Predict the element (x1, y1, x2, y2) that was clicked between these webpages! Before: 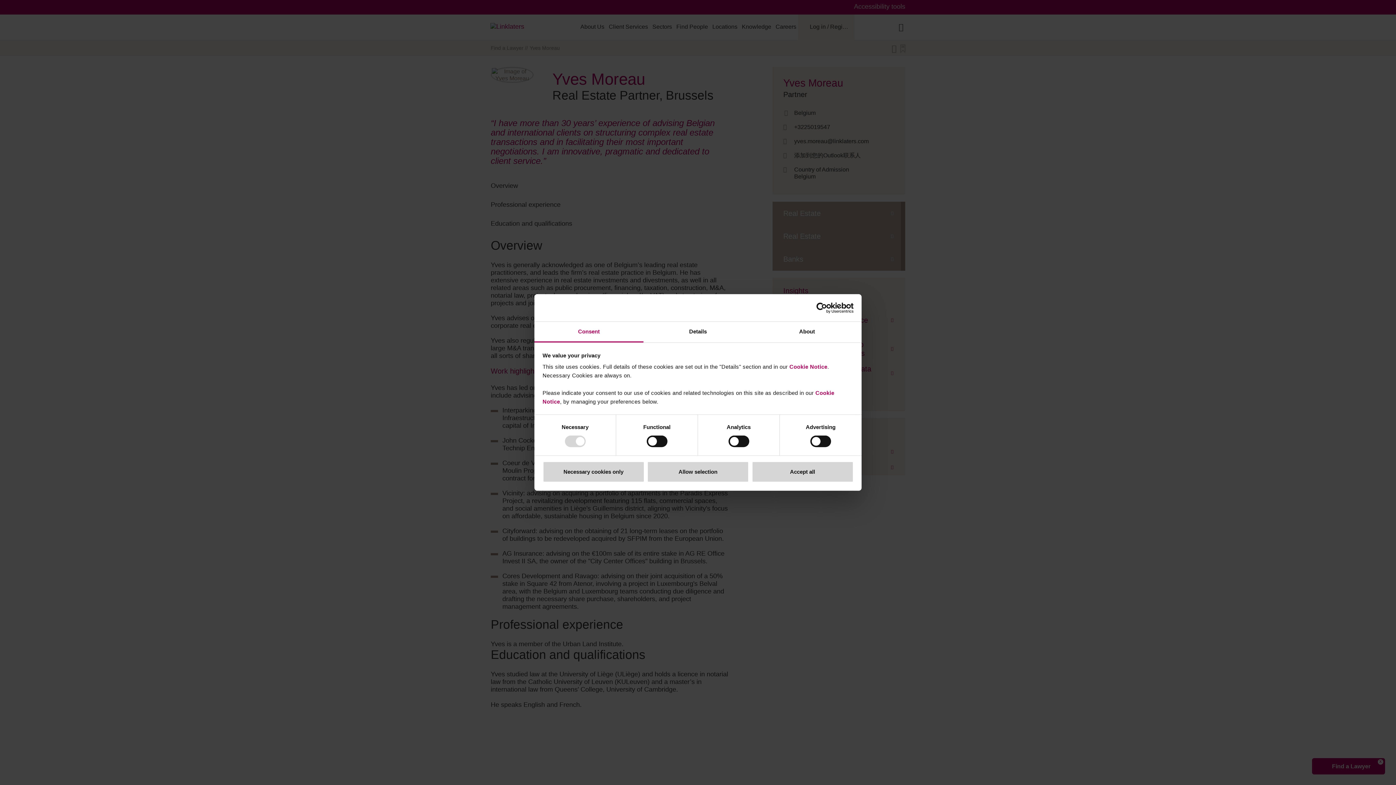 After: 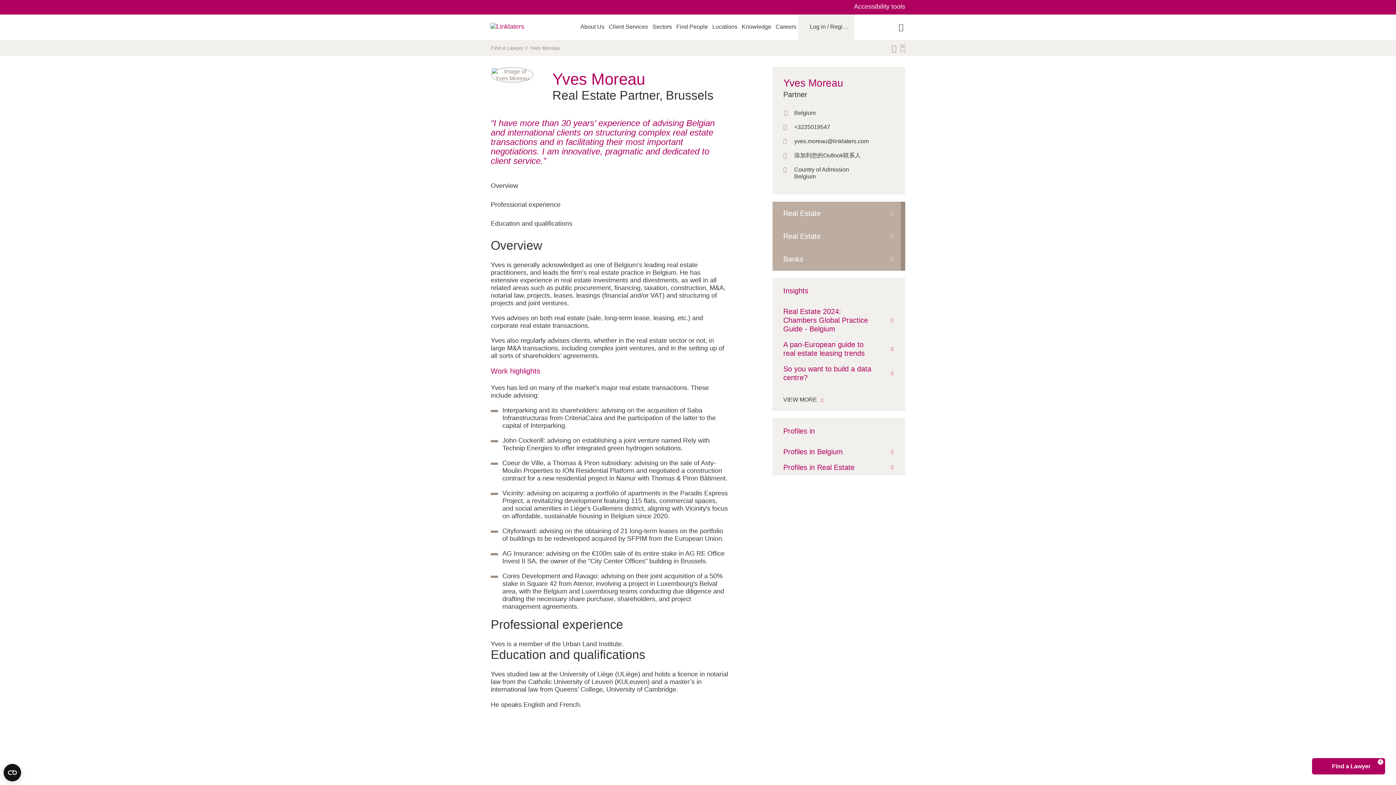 Action: bbox: (647, 461, 749, 482) label: Allow selection